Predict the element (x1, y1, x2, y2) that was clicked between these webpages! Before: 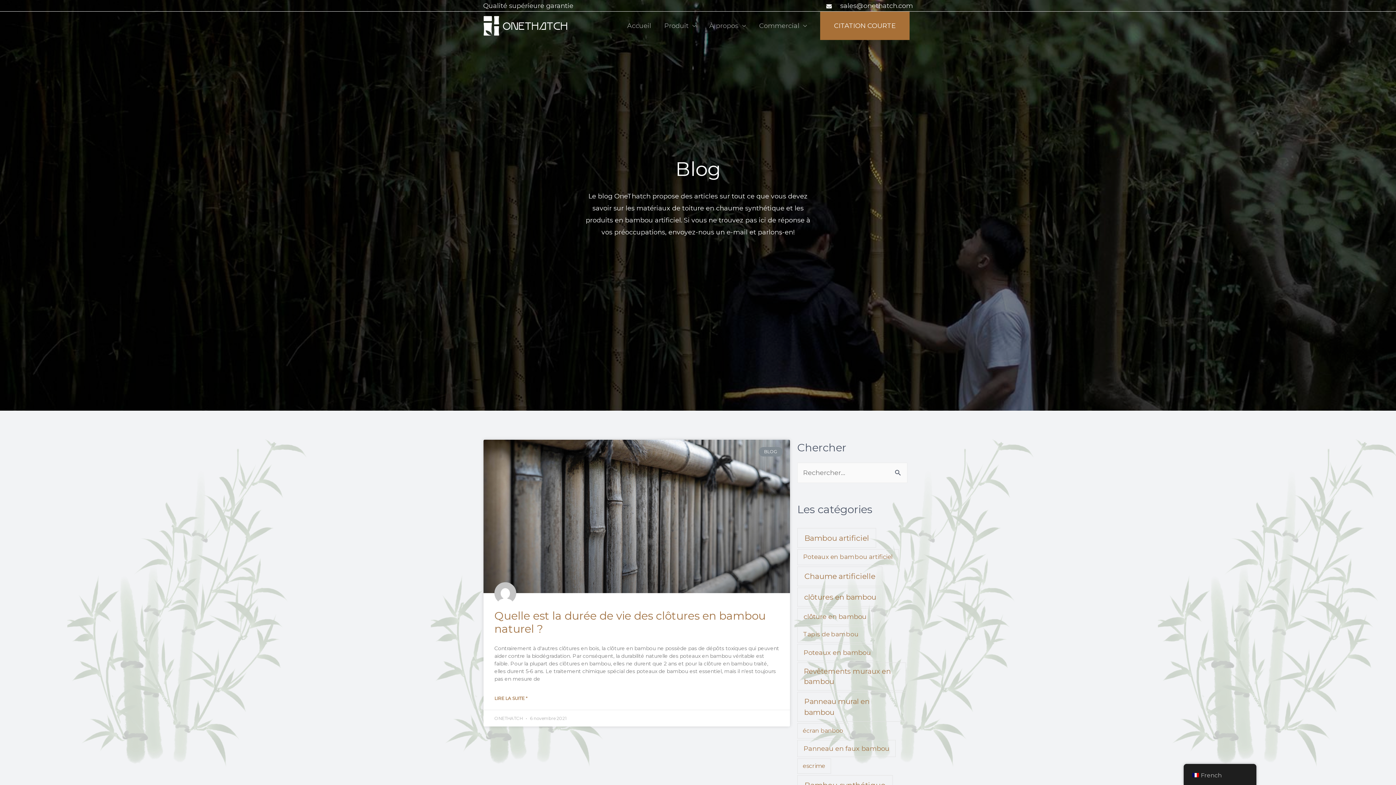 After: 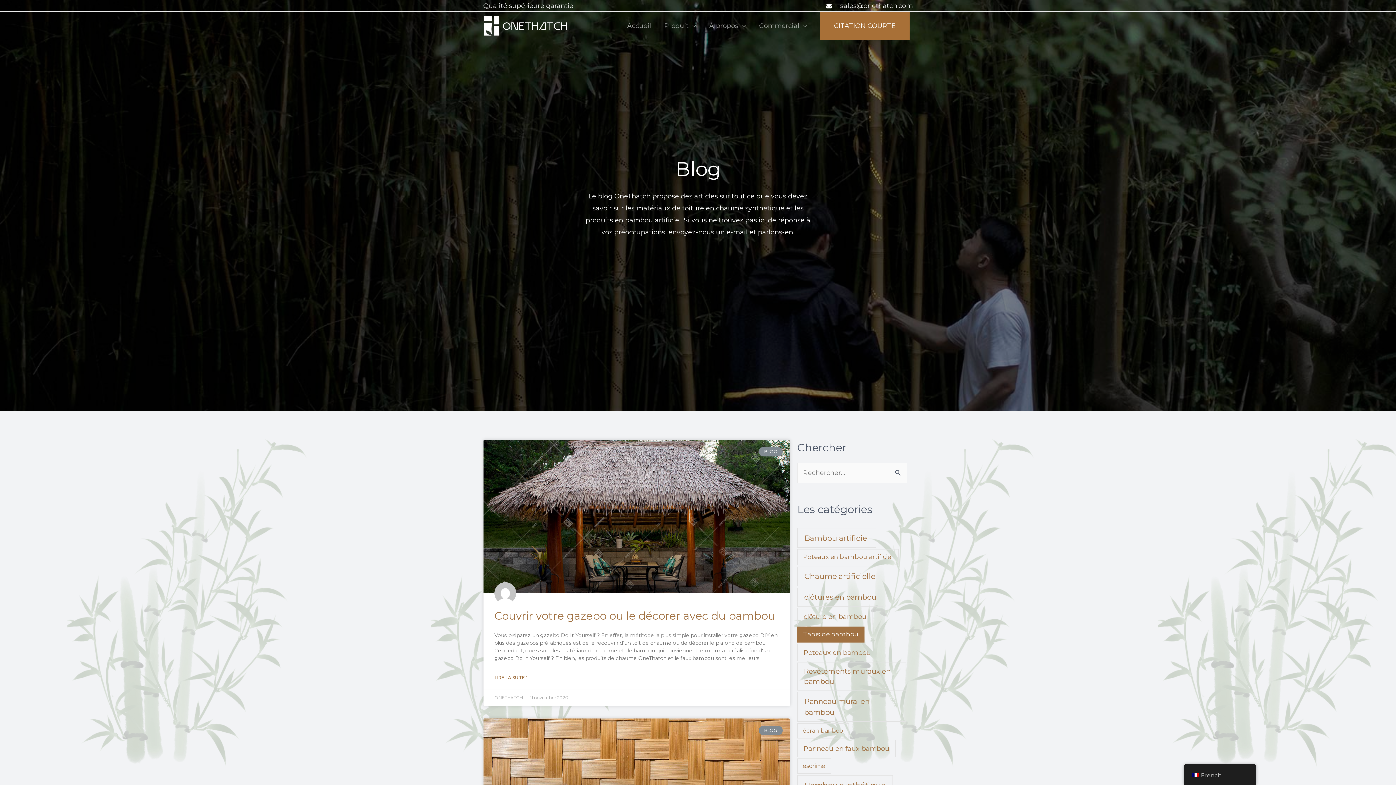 Action: label: Bamboo Matting (2 éléments) bbox: (797, 626, 864, 642)